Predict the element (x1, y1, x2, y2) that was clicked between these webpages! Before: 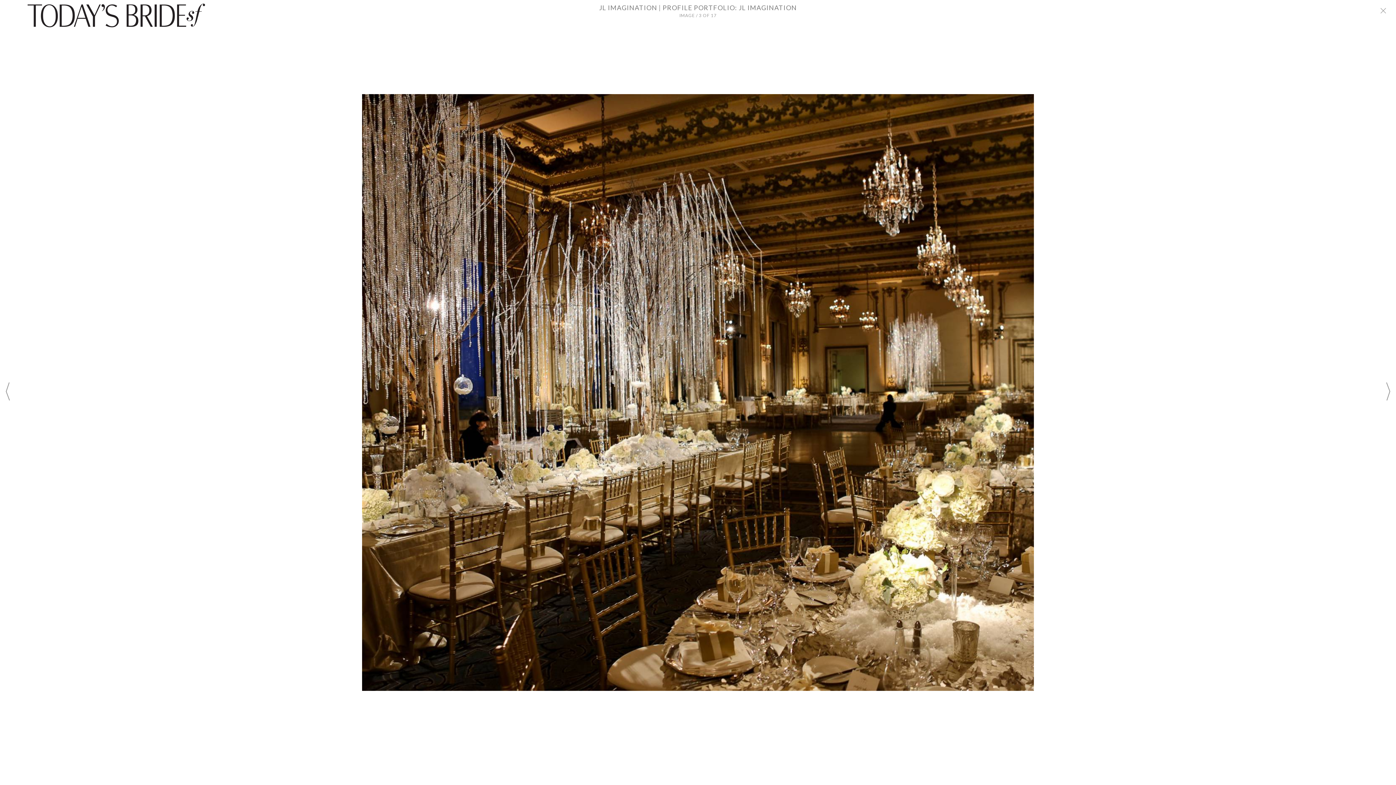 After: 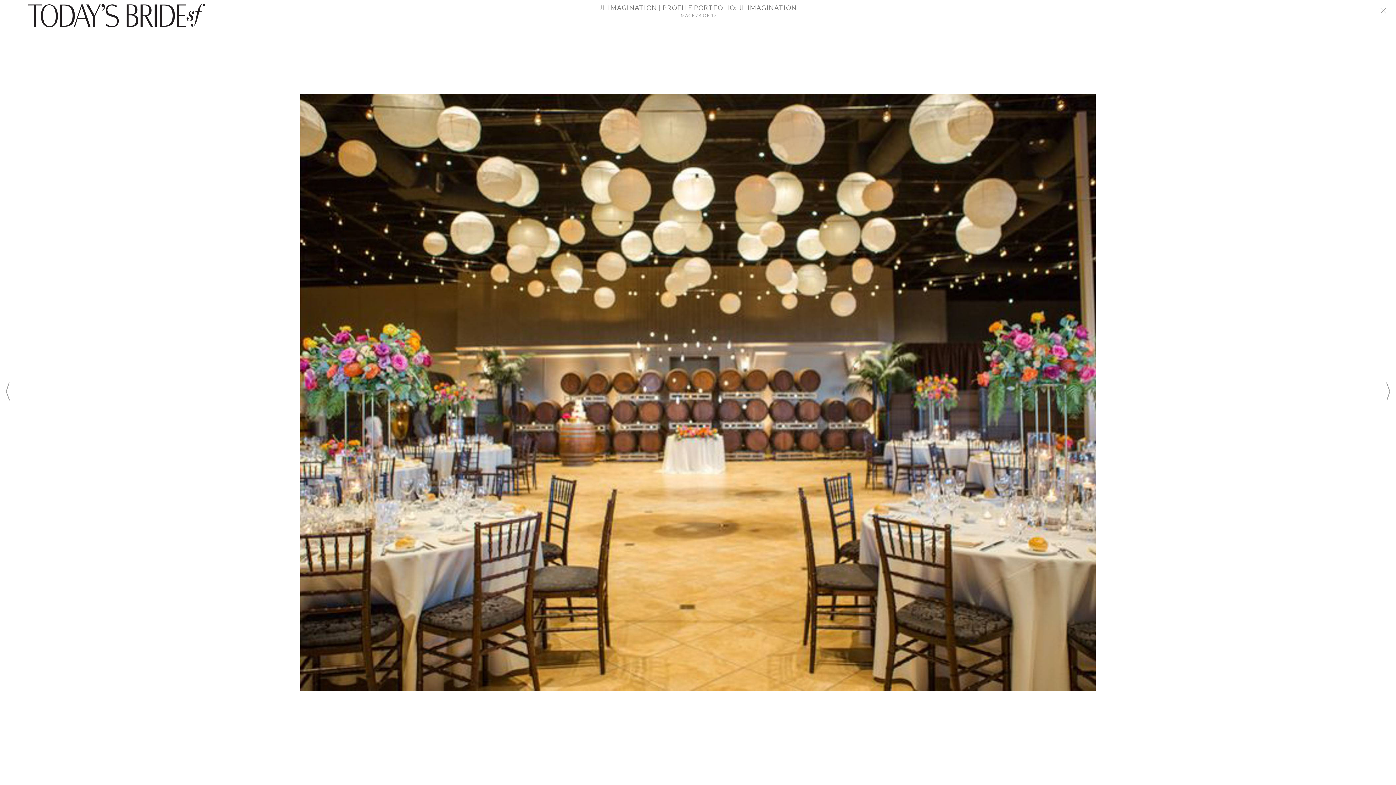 Action: bbox: (1386, 383, 1390, 403)